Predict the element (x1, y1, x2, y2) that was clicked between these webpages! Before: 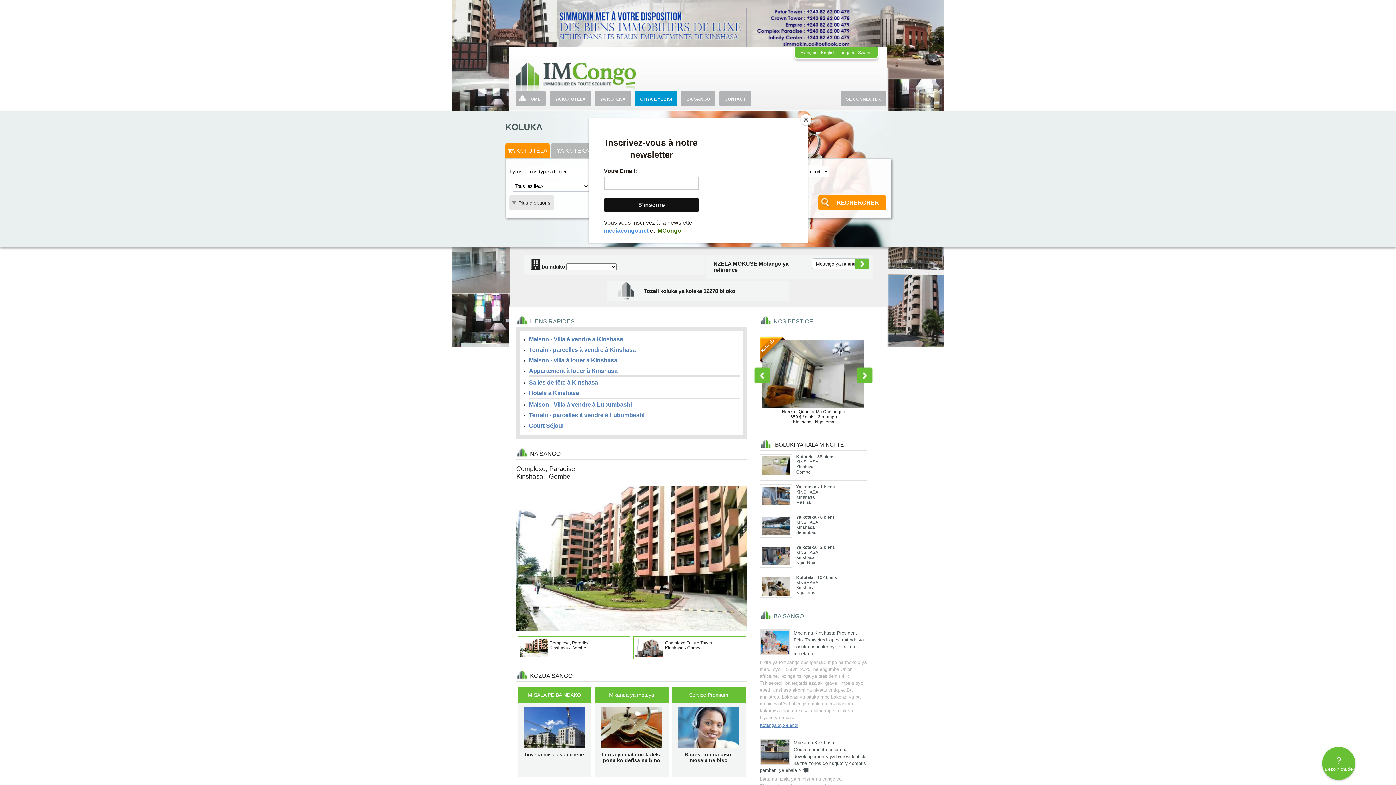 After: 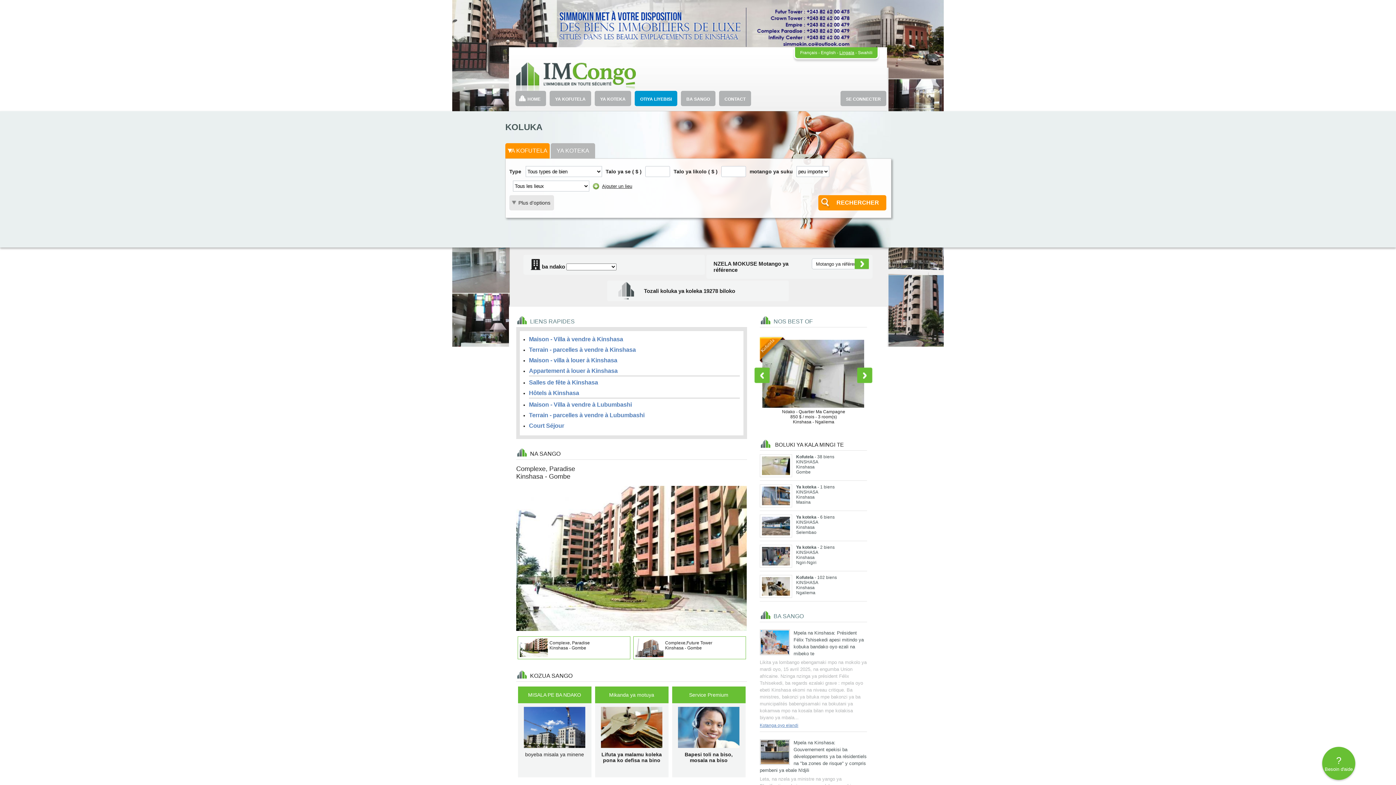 Action: label: Close bbox: (800, 114, 811, 125)